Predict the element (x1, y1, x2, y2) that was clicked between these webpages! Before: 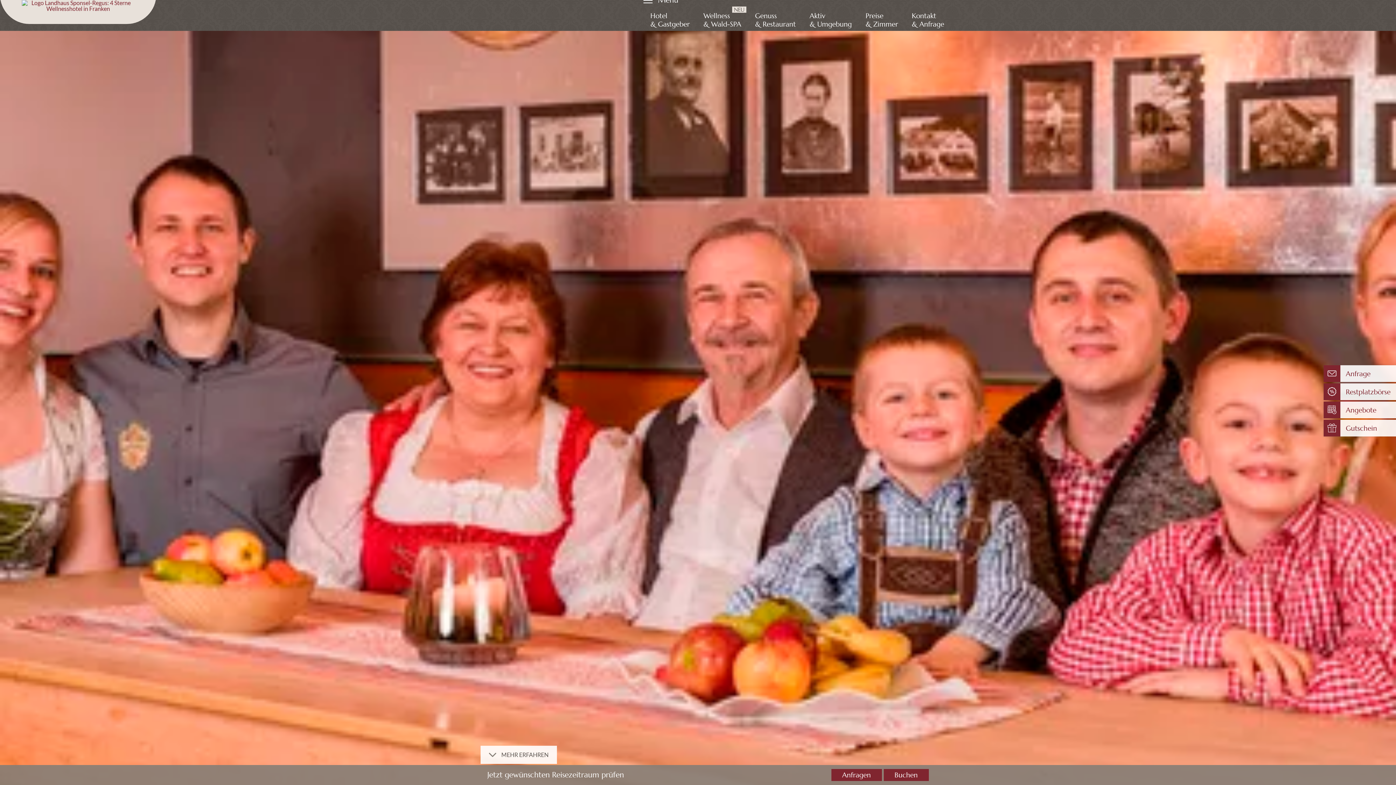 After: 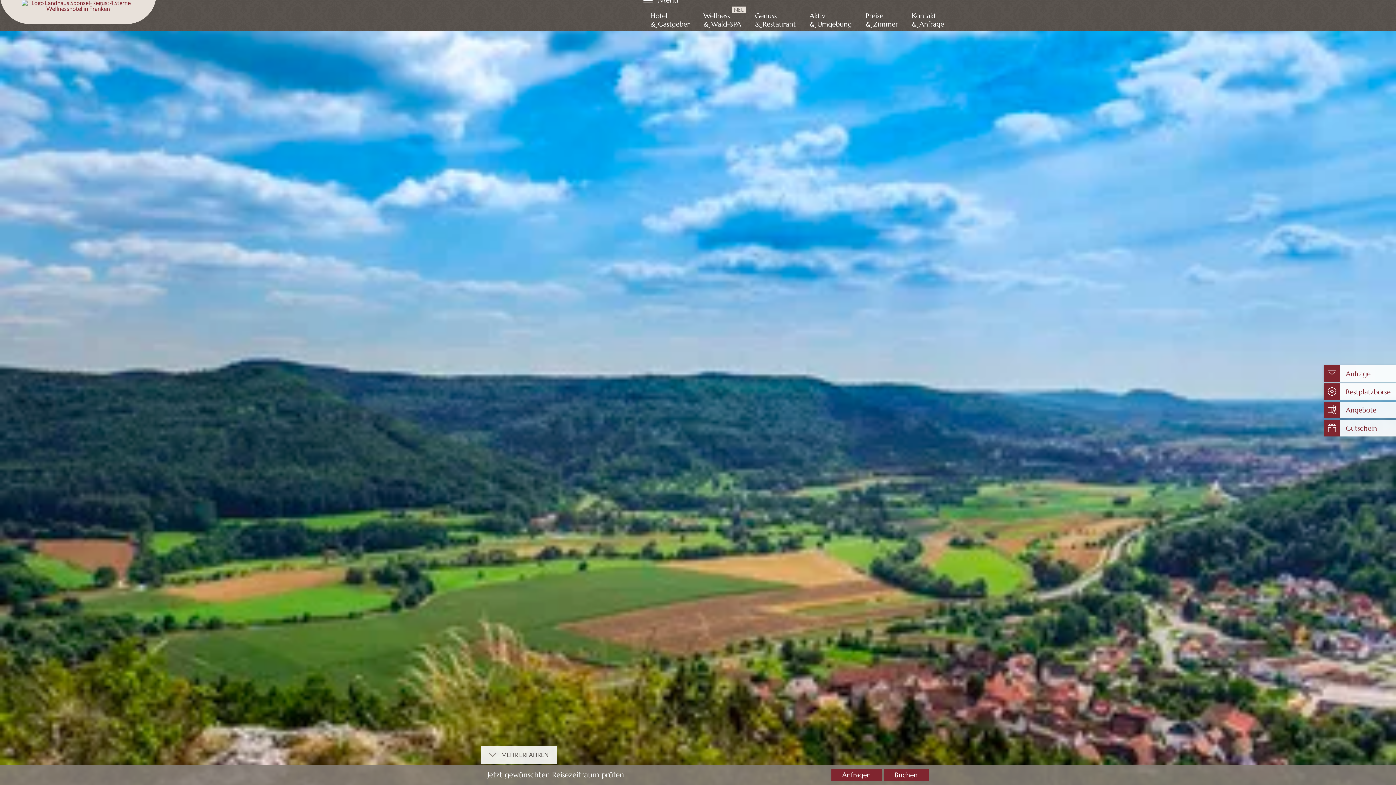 Action: label: Aktiv
& Umgebung bbox: (802, 4, 858, 35)